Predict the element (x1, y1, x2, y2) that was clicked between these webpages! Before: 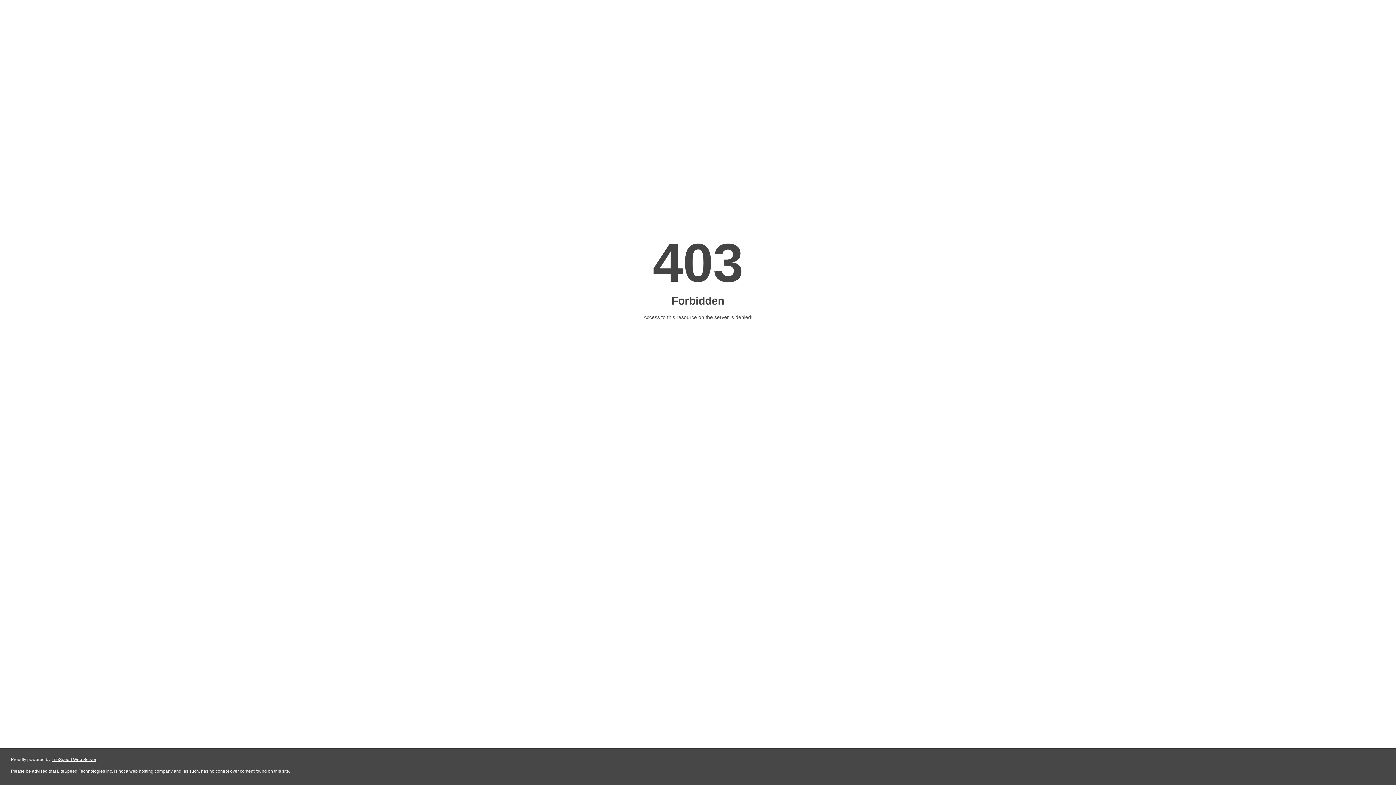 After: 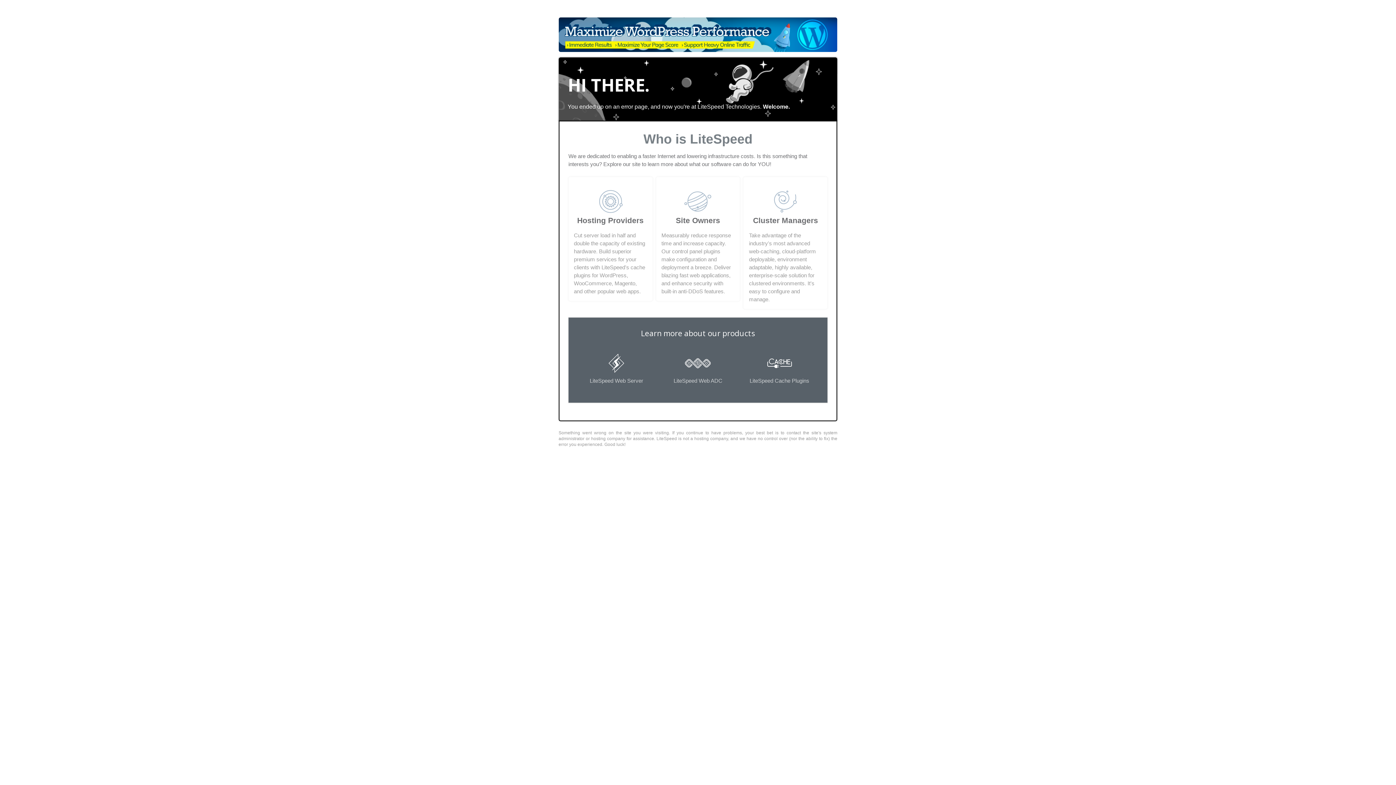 Action: bbox: (51, 757, 96, 762) label: LiteSpeed Web Server